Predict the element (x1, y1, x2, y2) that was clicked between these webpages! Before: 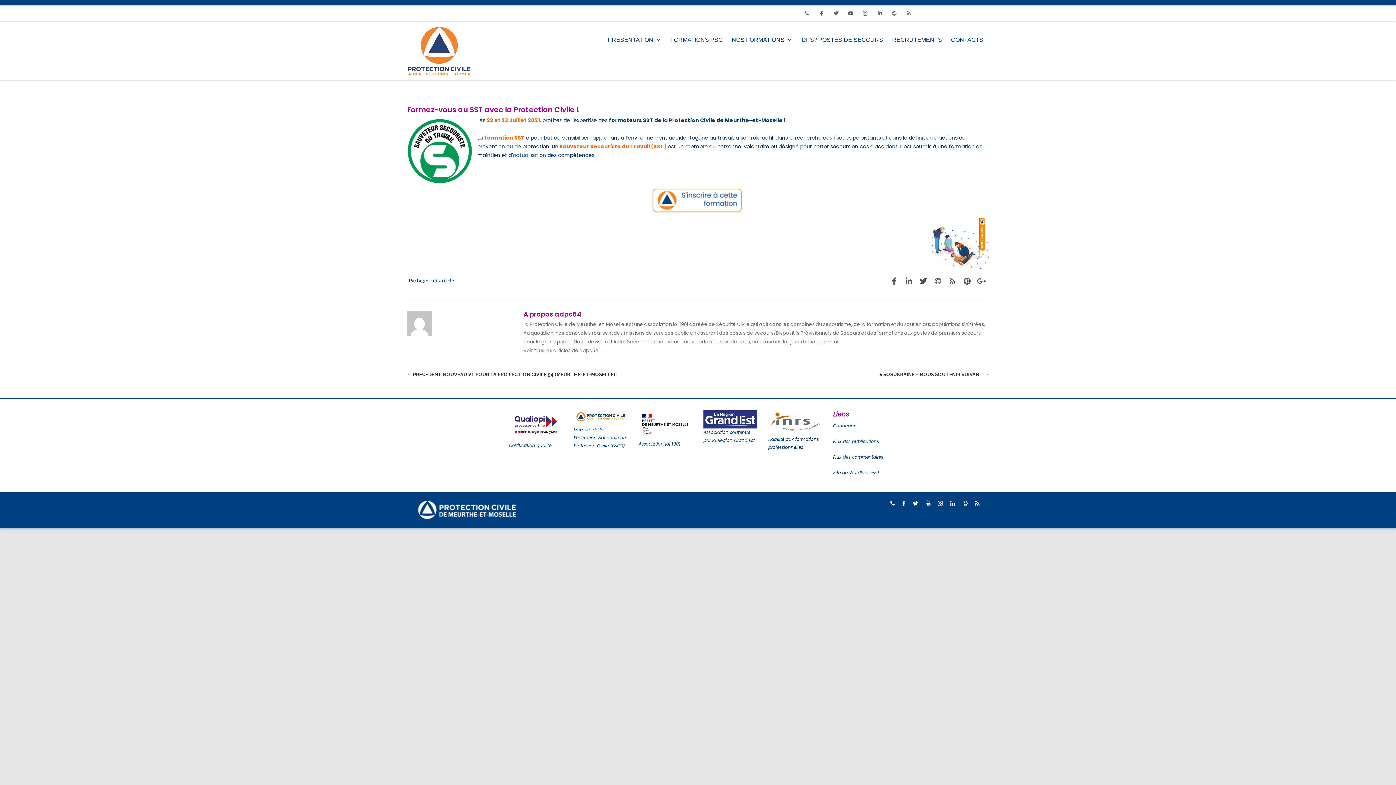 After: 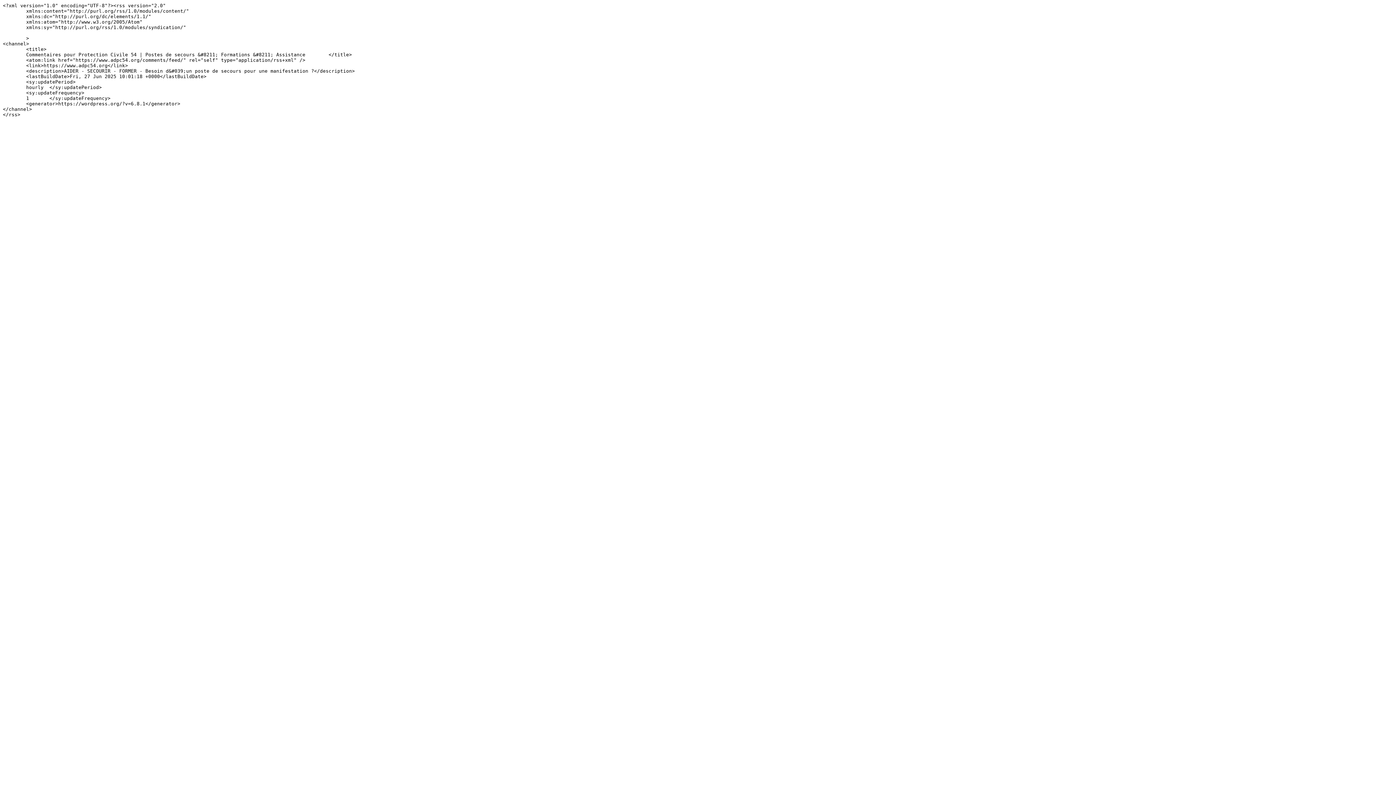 Action: bbox: (833, 454, 883, 460) label: Flux des commentaires